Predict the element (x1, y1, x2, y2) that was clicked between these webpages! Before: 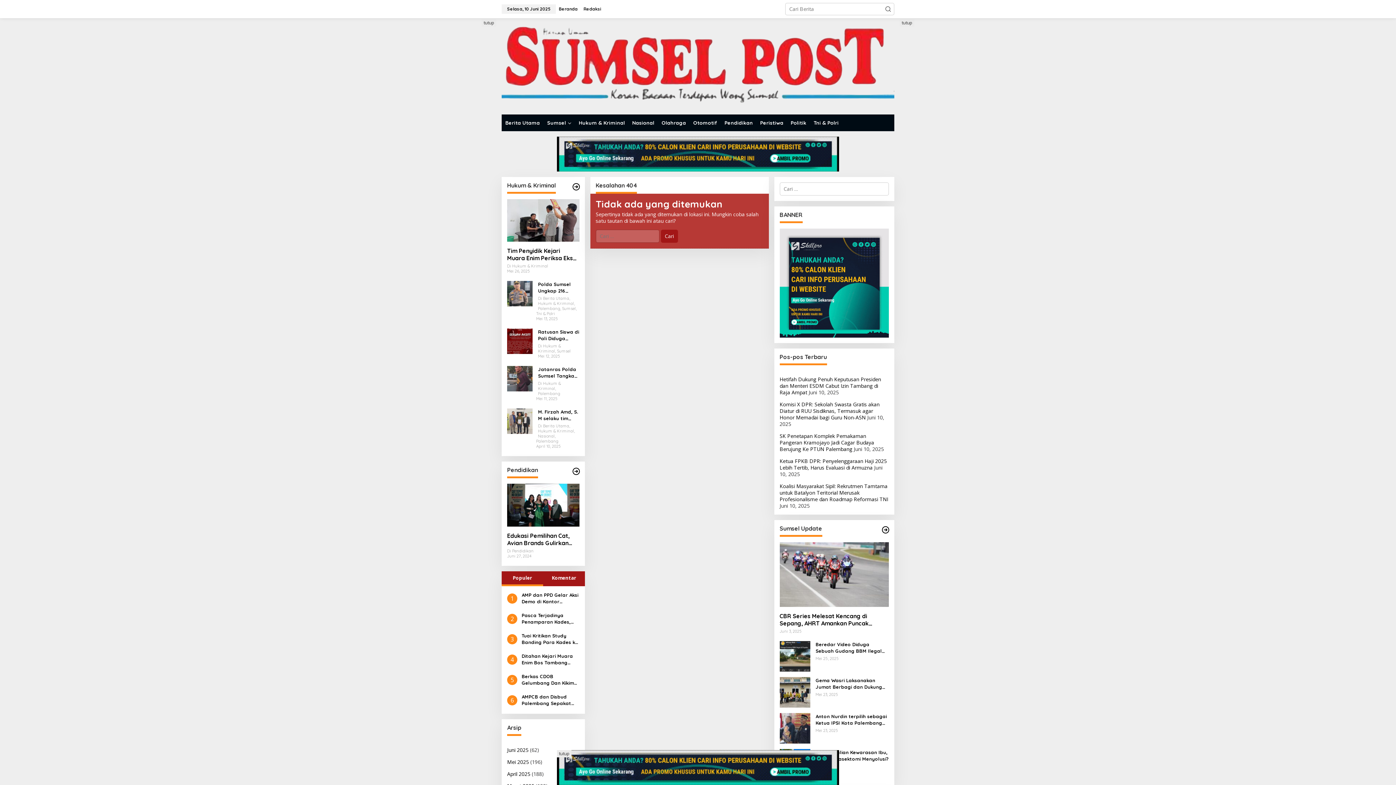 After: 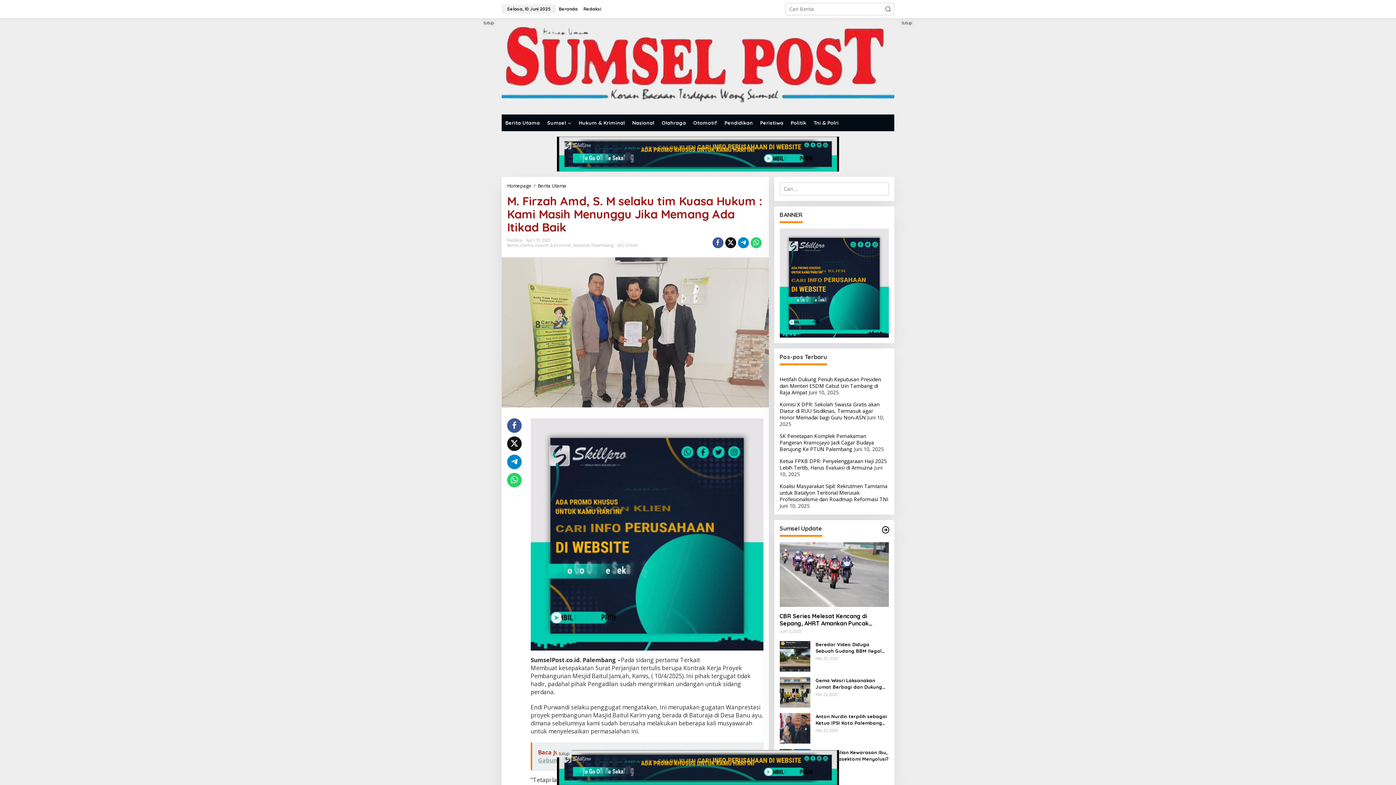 Action: bbox: (507, 417, 532, 424)